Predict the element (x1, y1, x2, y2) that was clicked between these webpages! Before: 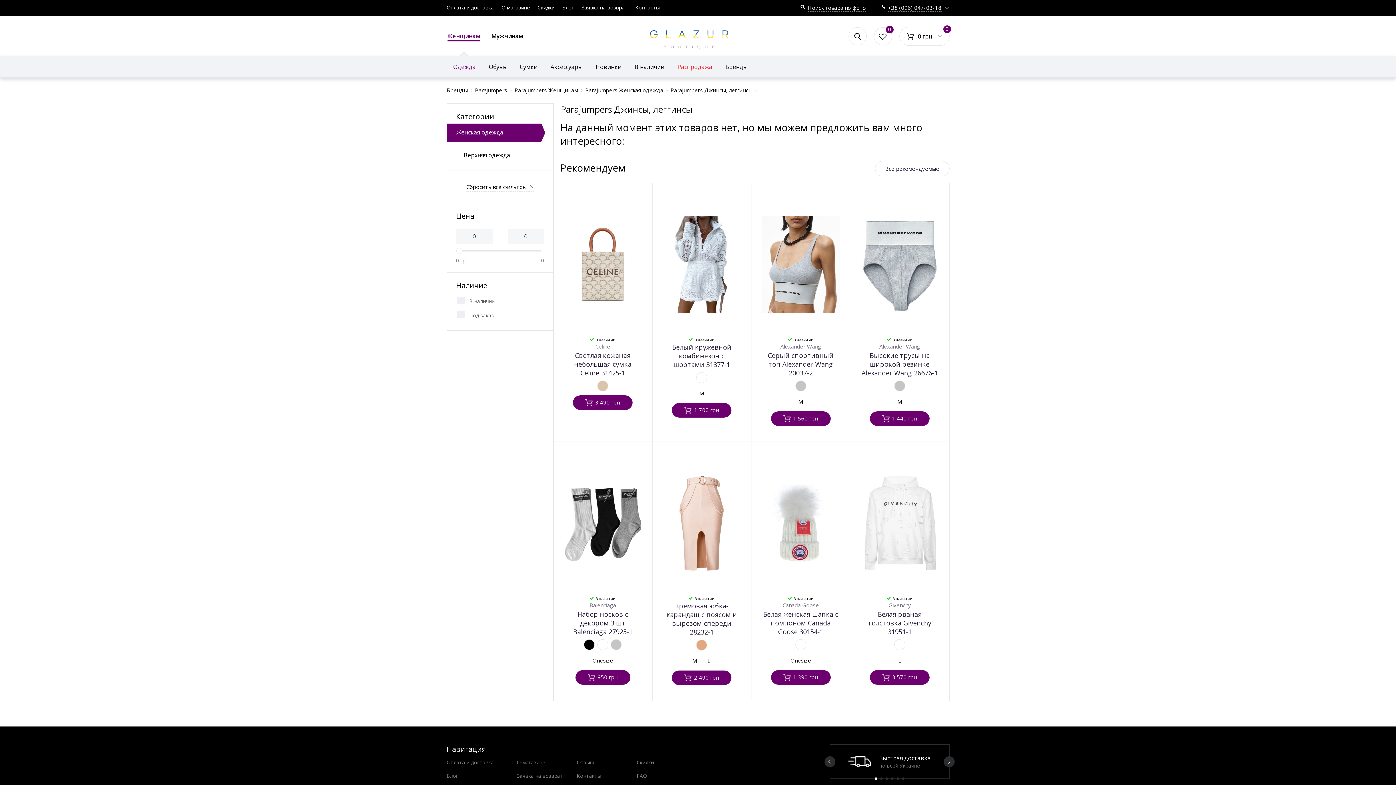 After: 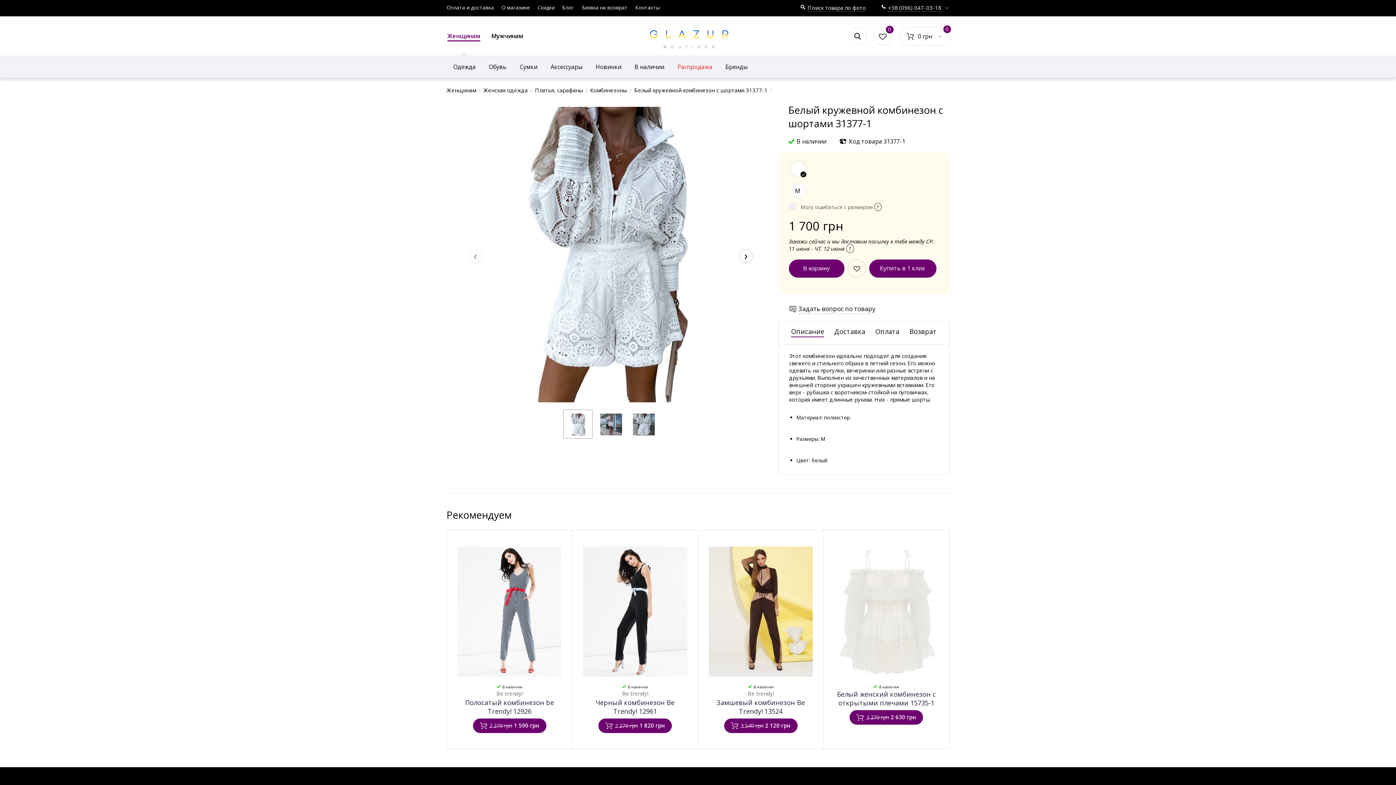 Action: bbox: (663, 193, 740, 335)